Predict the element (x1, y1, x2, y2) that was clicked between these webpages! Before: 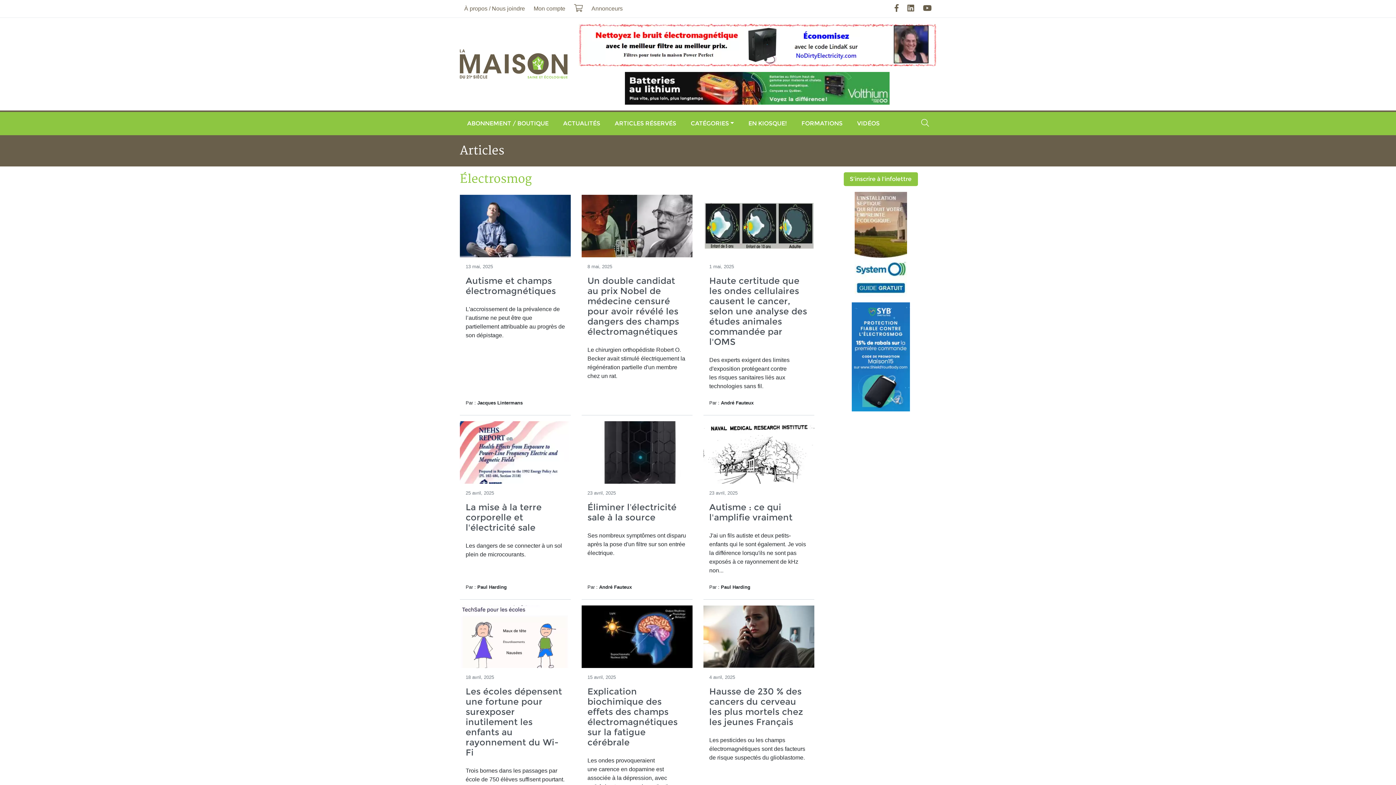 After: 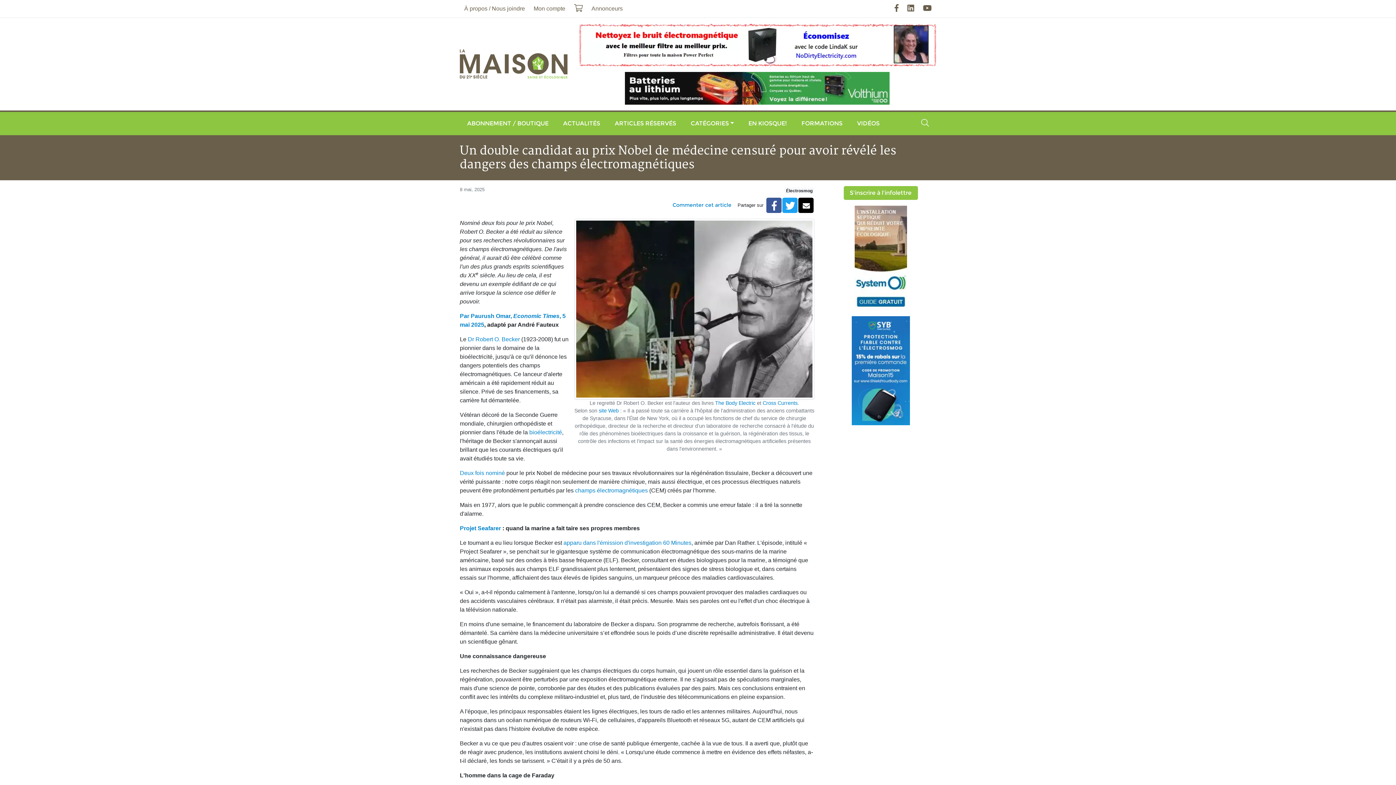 Action: label: Un double candidat au prix Nobel de médecine censuré pour avoir révélé les dangers des champs électromagnétiques bbox: (587, 275, 679, 337)